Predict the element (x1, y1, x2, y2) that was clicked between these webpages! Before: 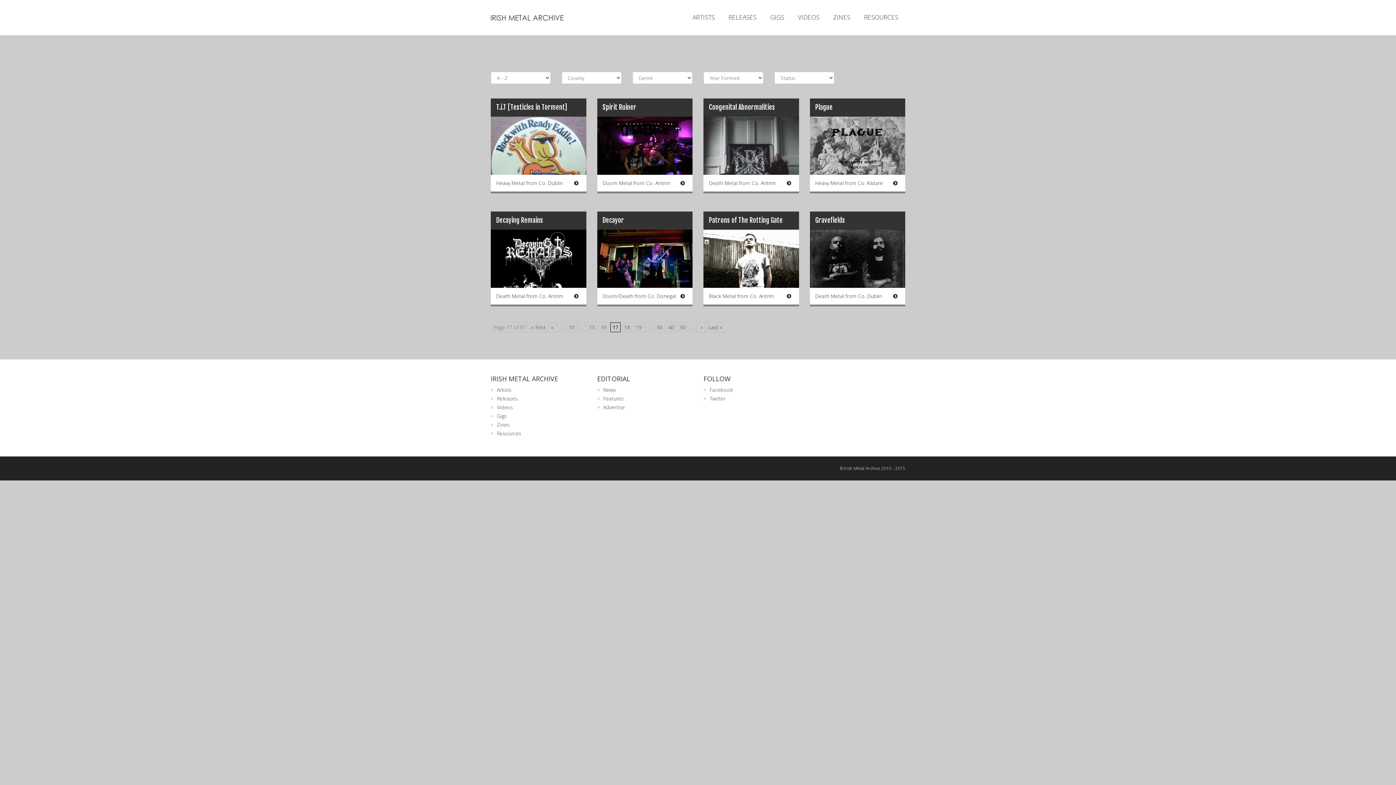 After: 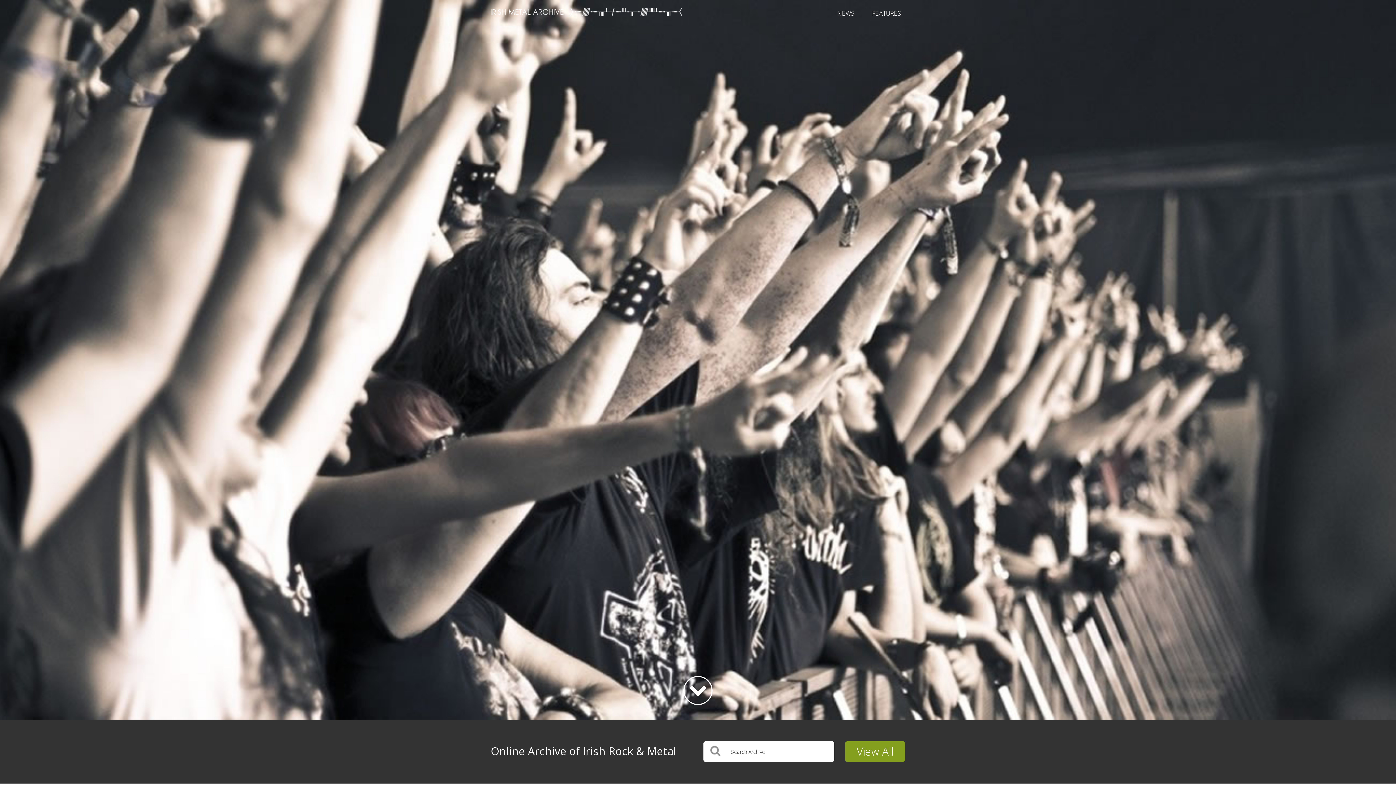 Action: bbox: (490, 7, 563, 28)